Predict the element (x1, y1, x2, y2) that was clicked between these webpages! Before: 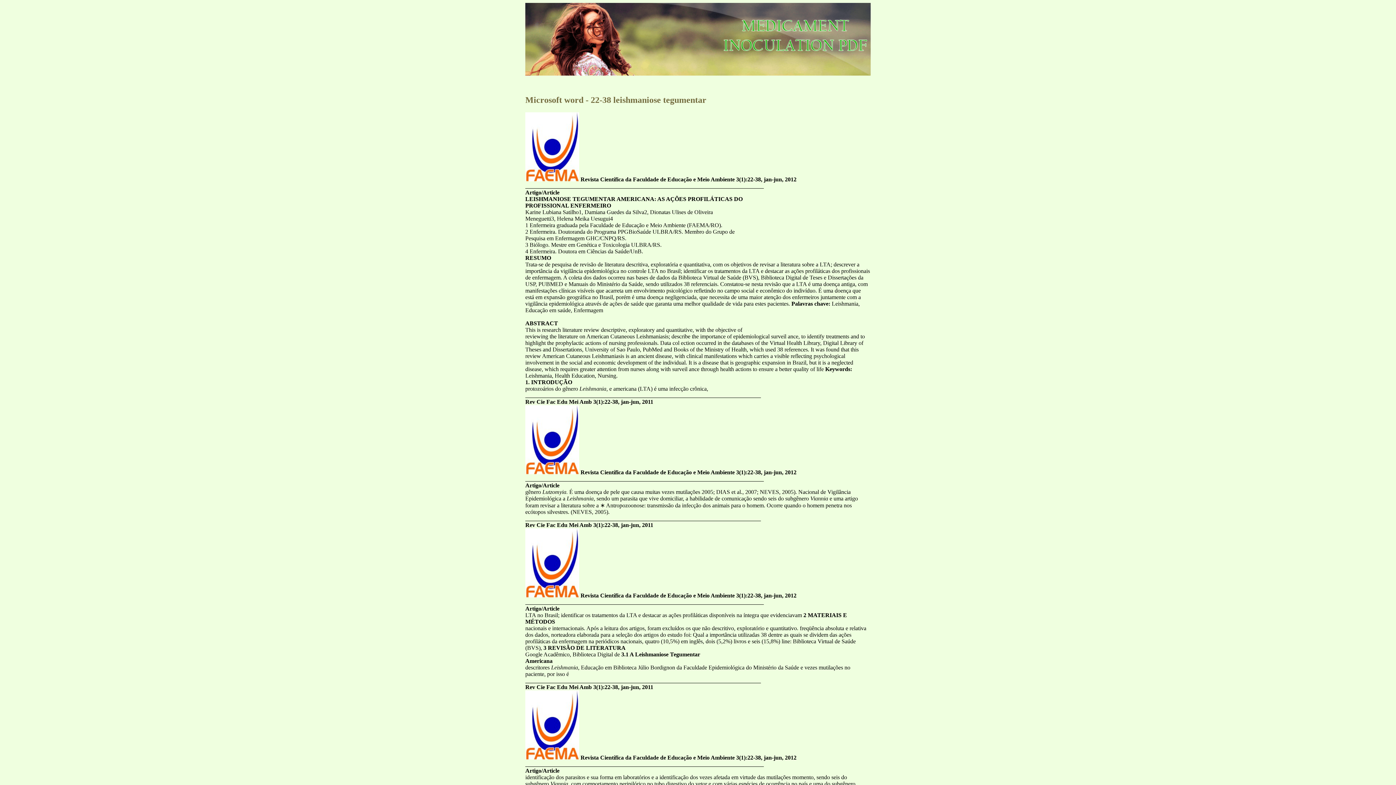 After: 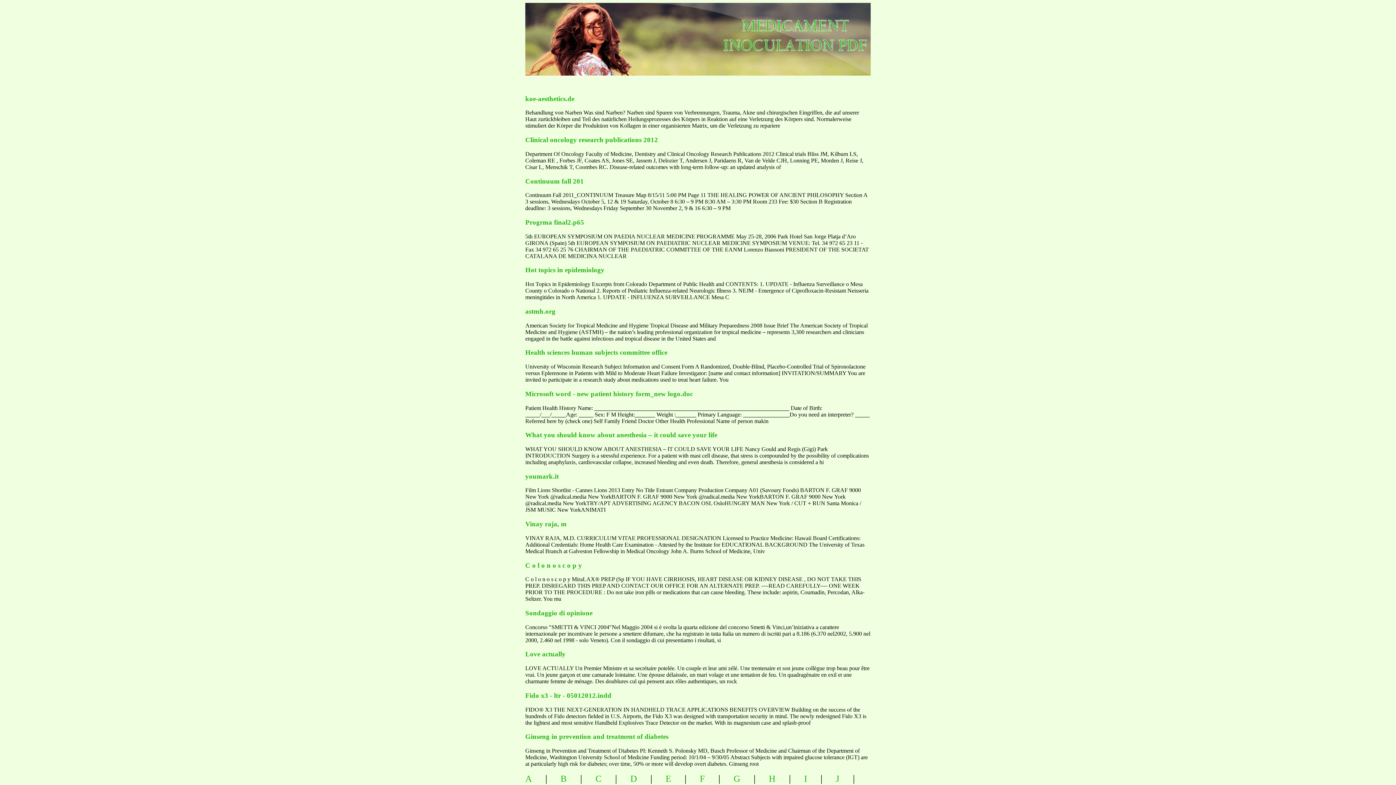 Action: bbox: (725, 13, 944, 52) label: medicament inoculation pdf